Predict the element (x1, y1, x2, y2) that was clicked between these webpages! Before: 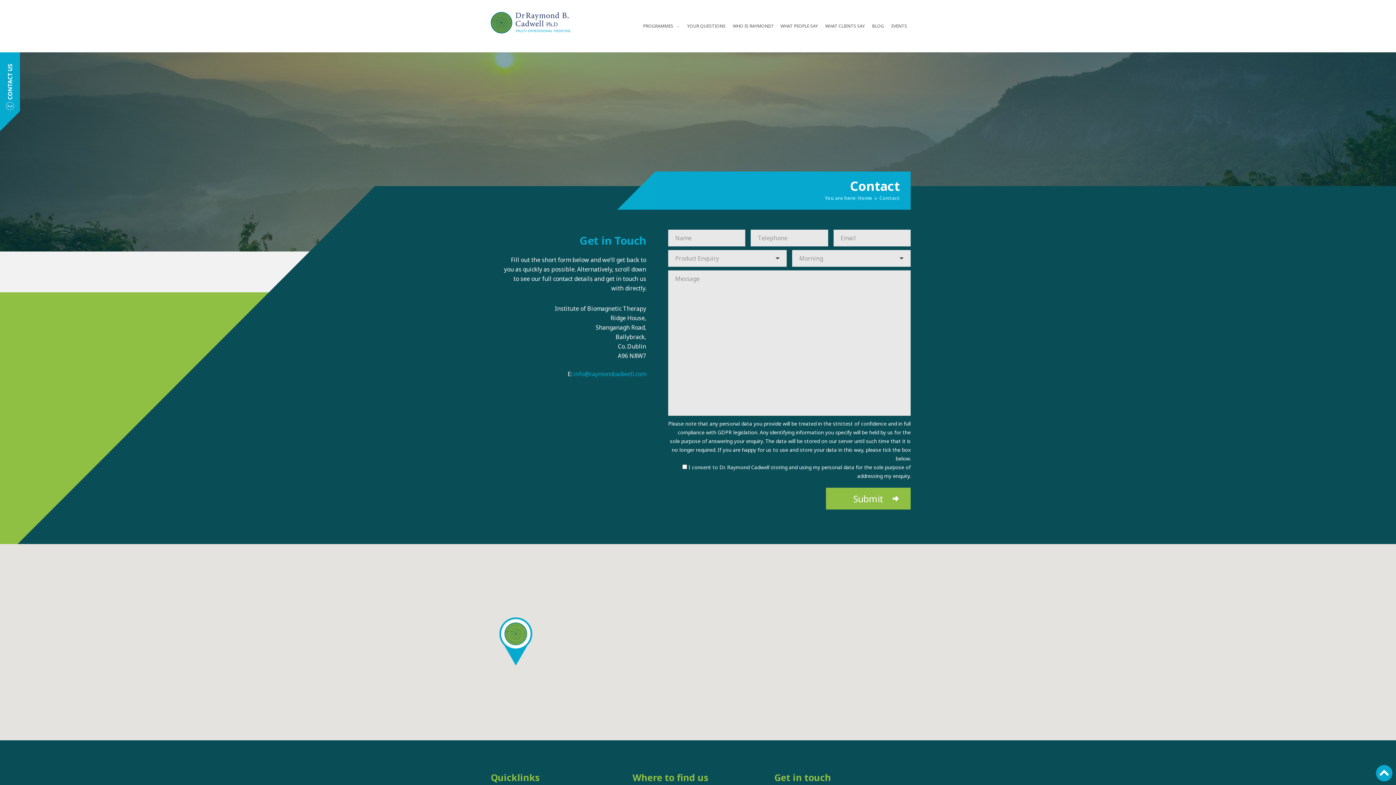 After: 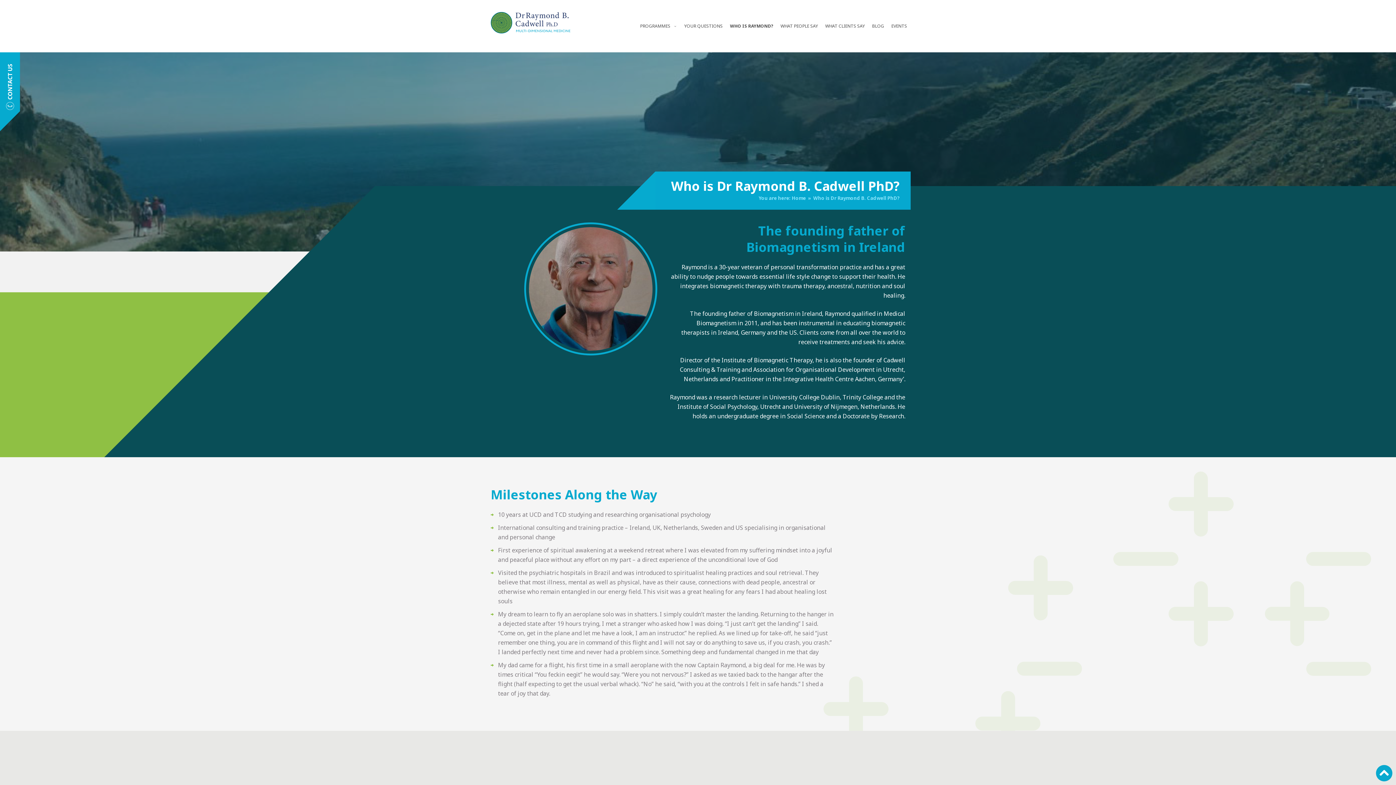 Action: bbox: (729, 0, 777, 52) label: WHO IS RAYMOND?